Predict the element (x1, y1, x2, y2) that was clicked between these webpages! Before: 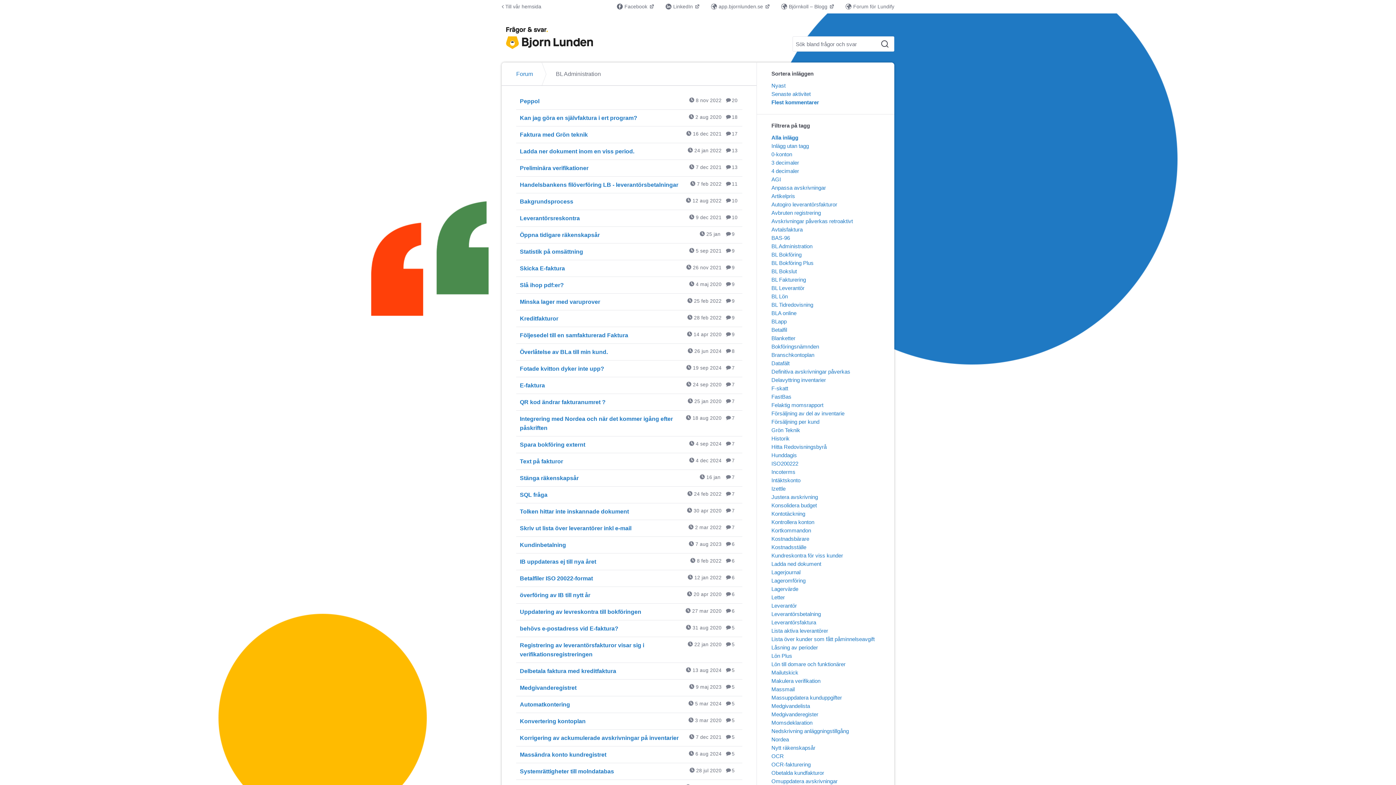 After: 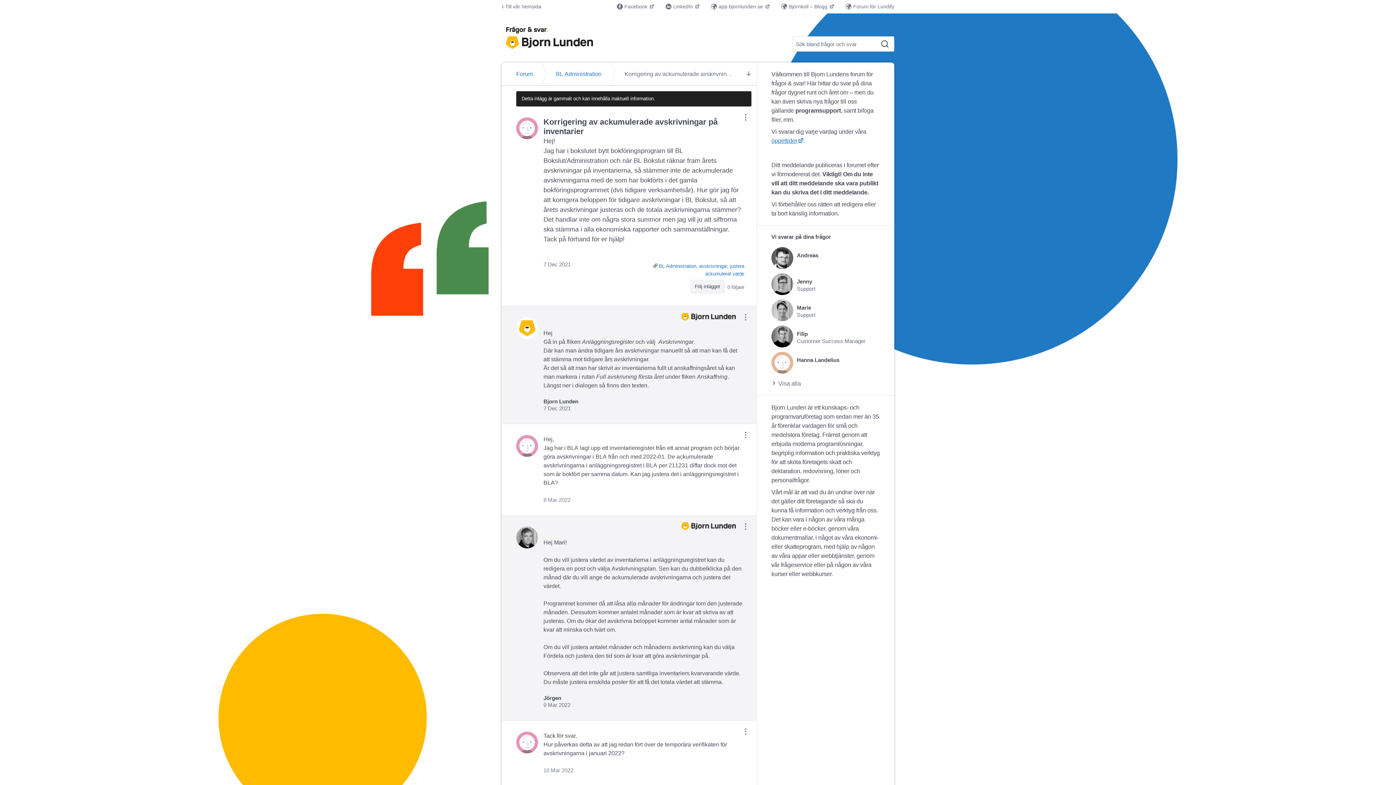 Action: bbox: (516, 730, 742, 746) label: Korrigering av ackumulerade avskrivningar på inventarier 